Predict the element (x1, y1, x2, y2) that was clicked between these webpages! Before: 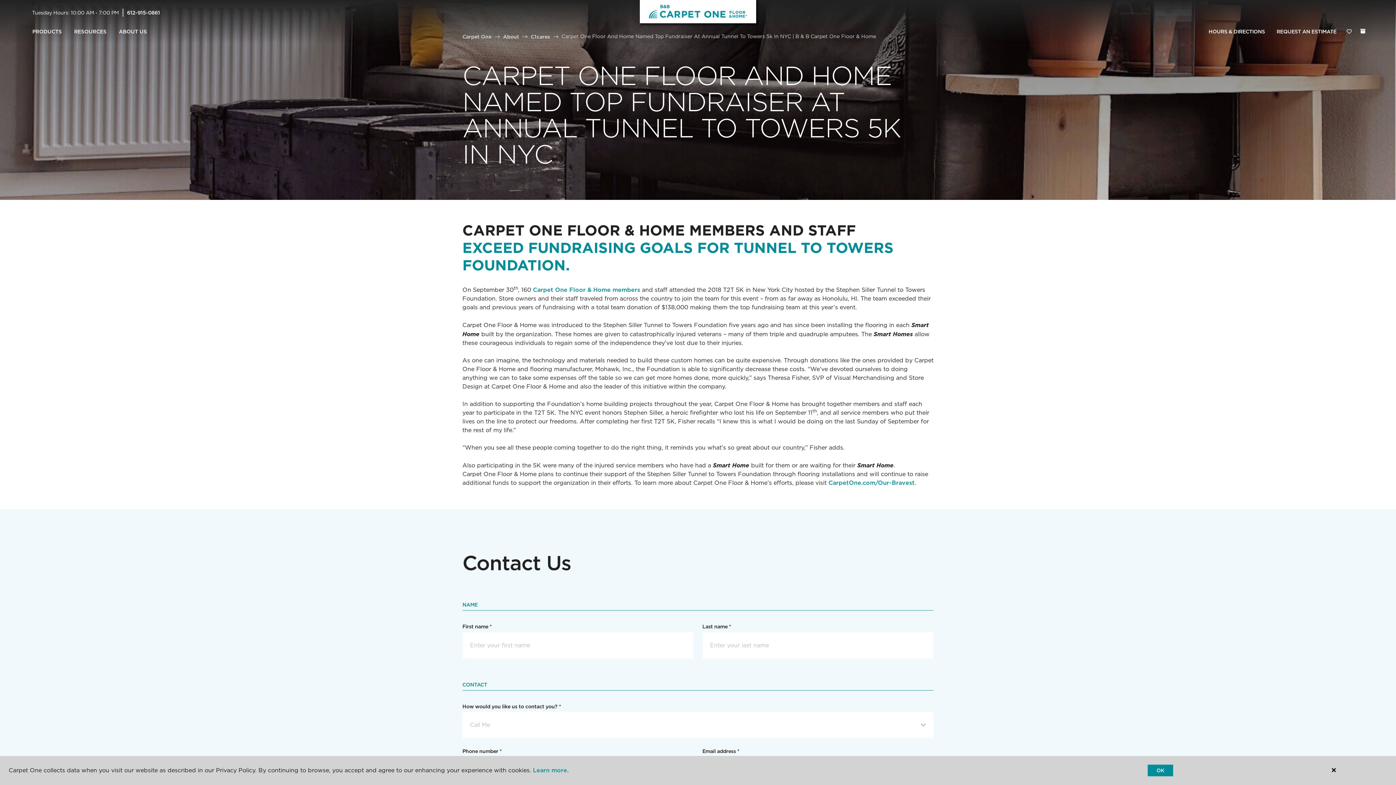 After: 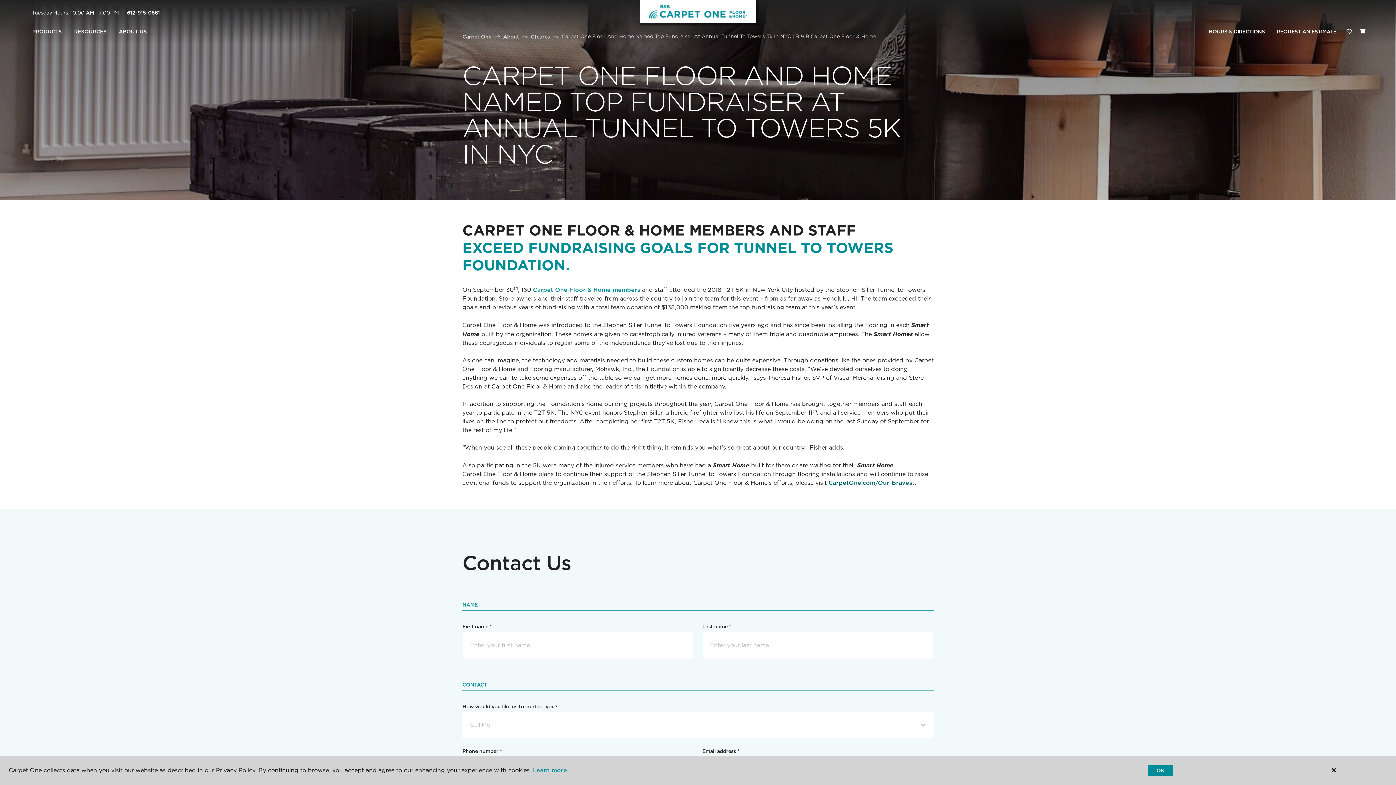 Action: bbox: (828, 479, 914, 486) label: CarpetOne.com/Our-Bravest